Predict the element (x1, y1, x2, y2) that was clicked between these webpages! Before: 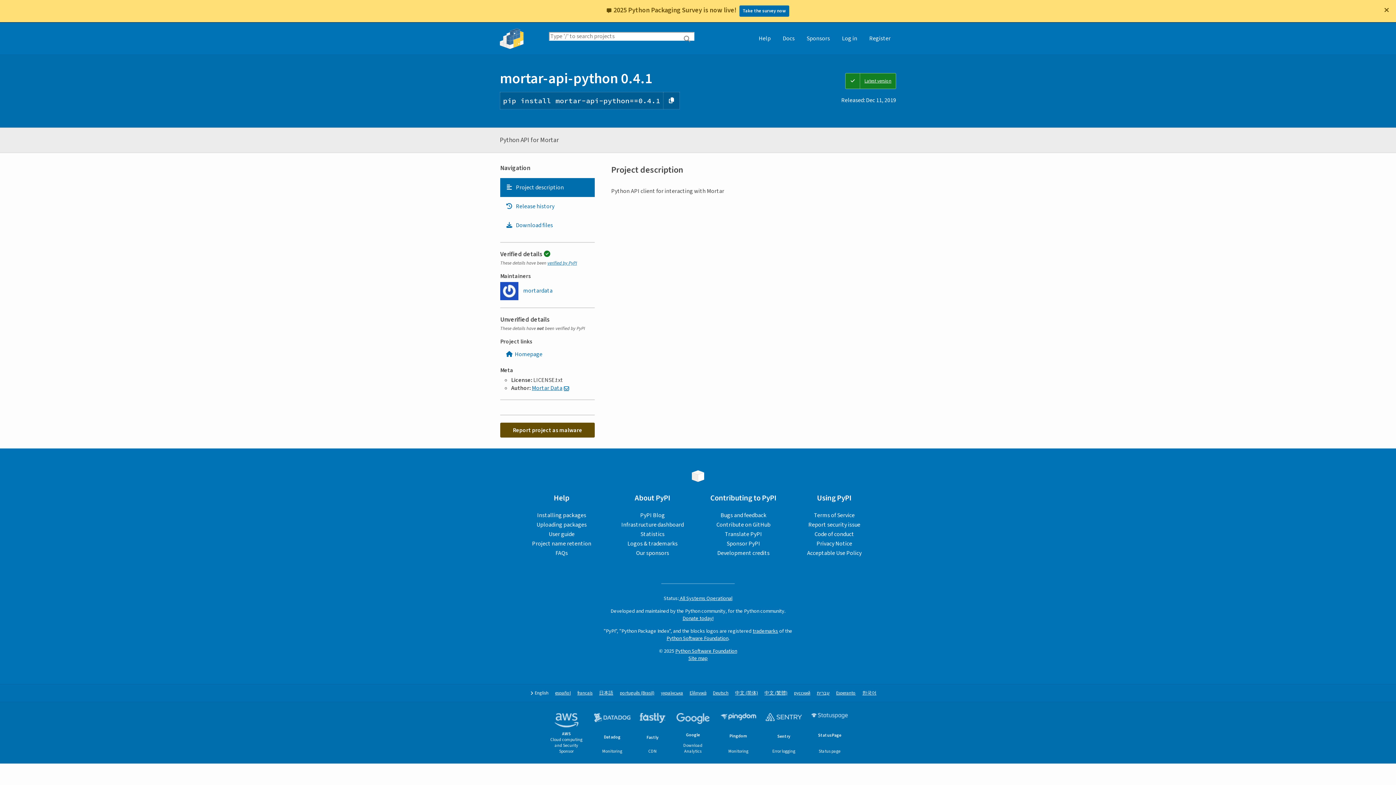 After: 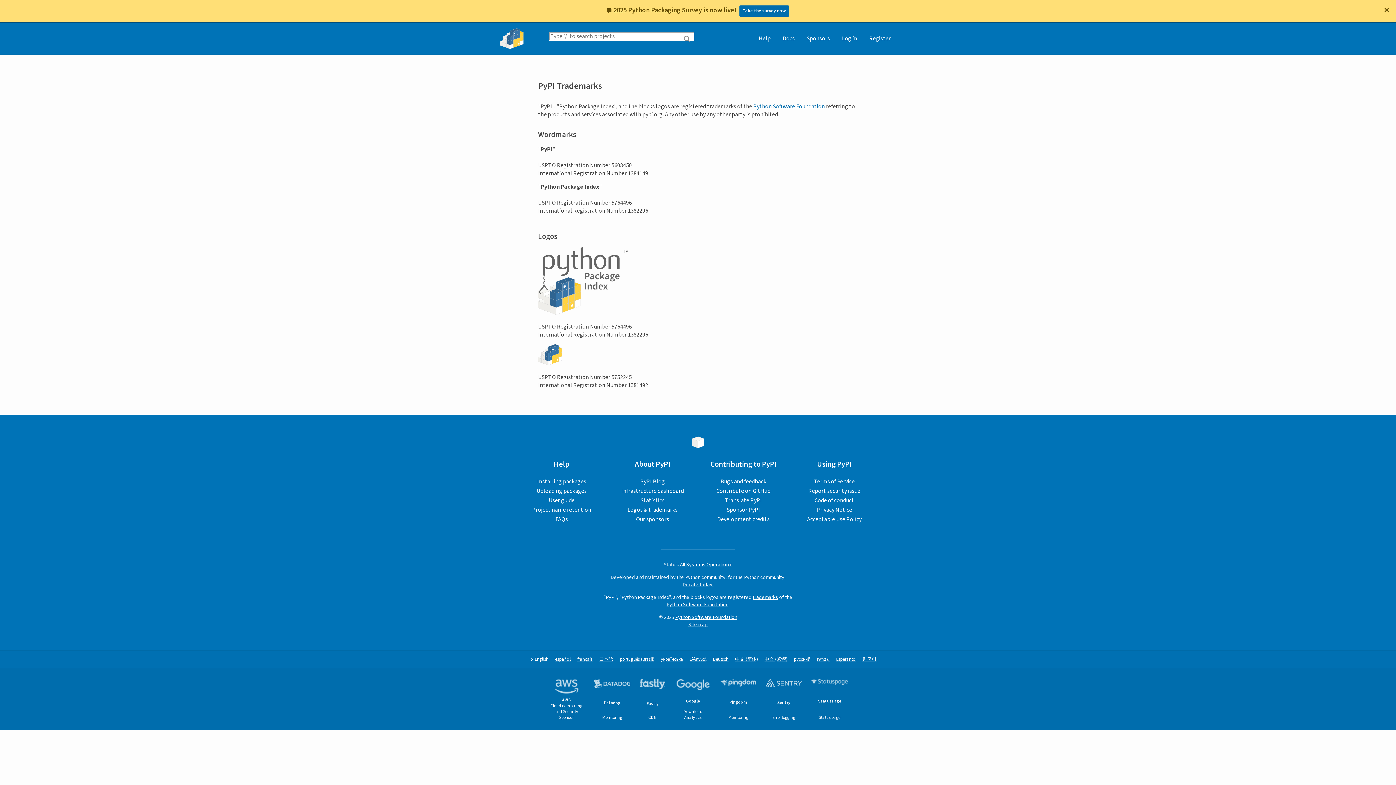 Action: label: trademarks bbox: (752, 627, 778, 635)